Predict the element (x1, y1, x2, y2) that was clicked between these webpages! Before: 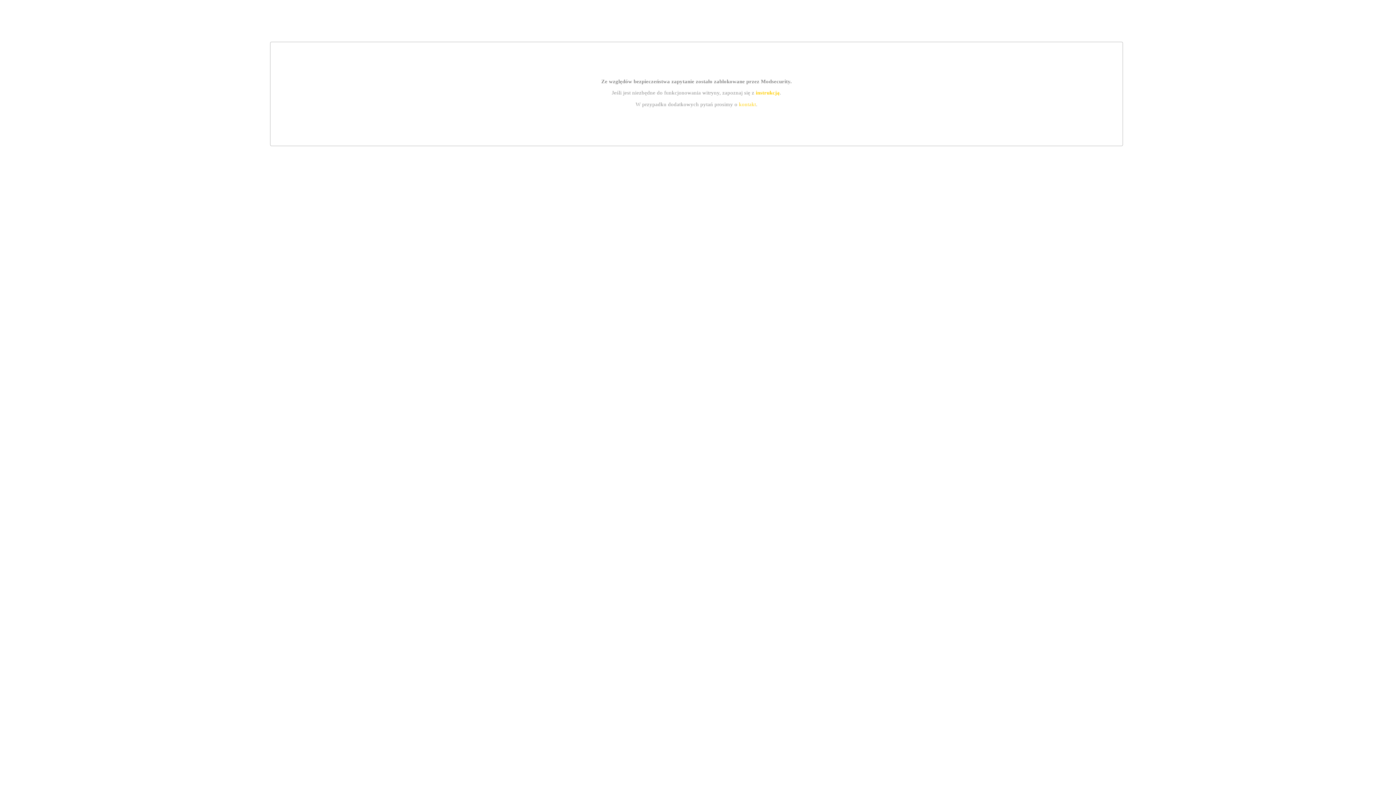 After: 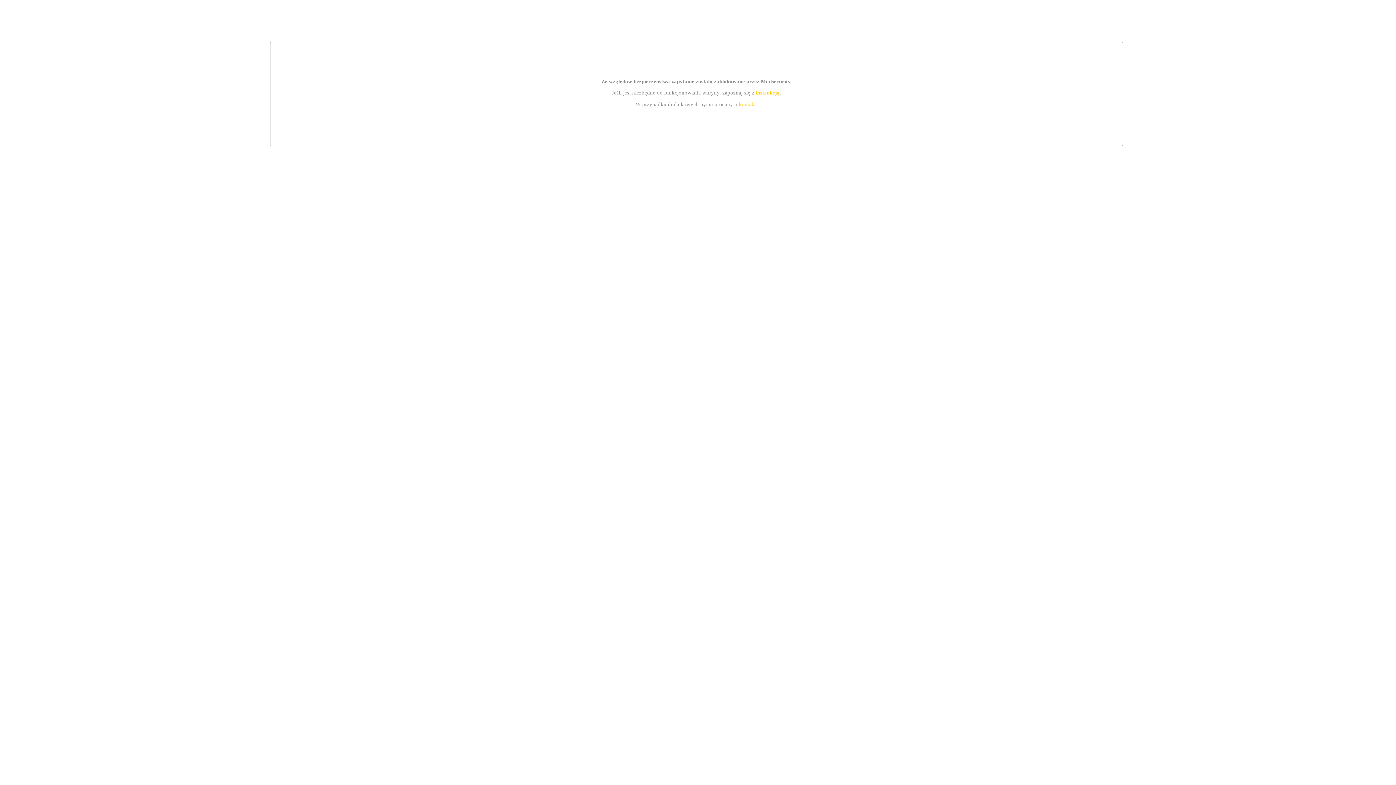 Action: bbox: (739, 101, 756, 107) label: kontakt